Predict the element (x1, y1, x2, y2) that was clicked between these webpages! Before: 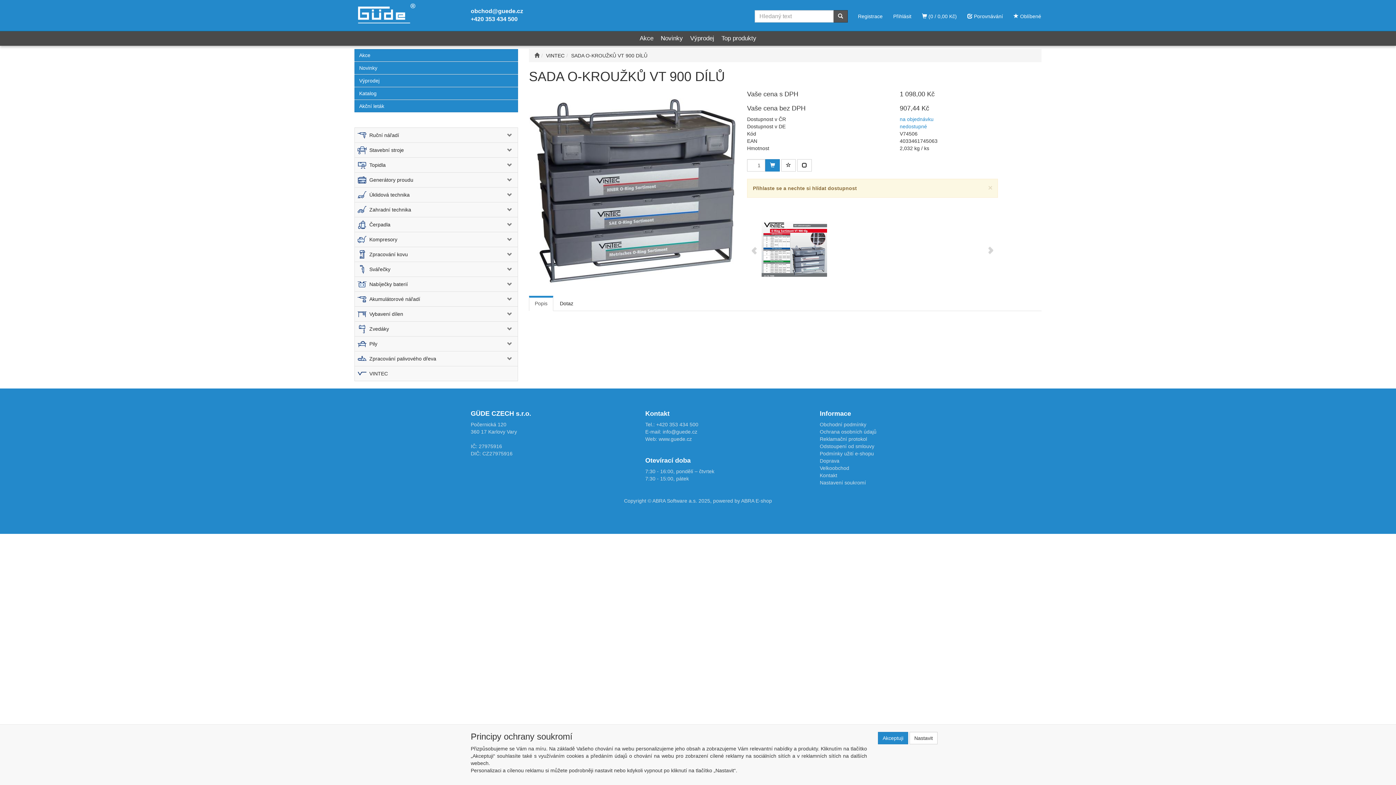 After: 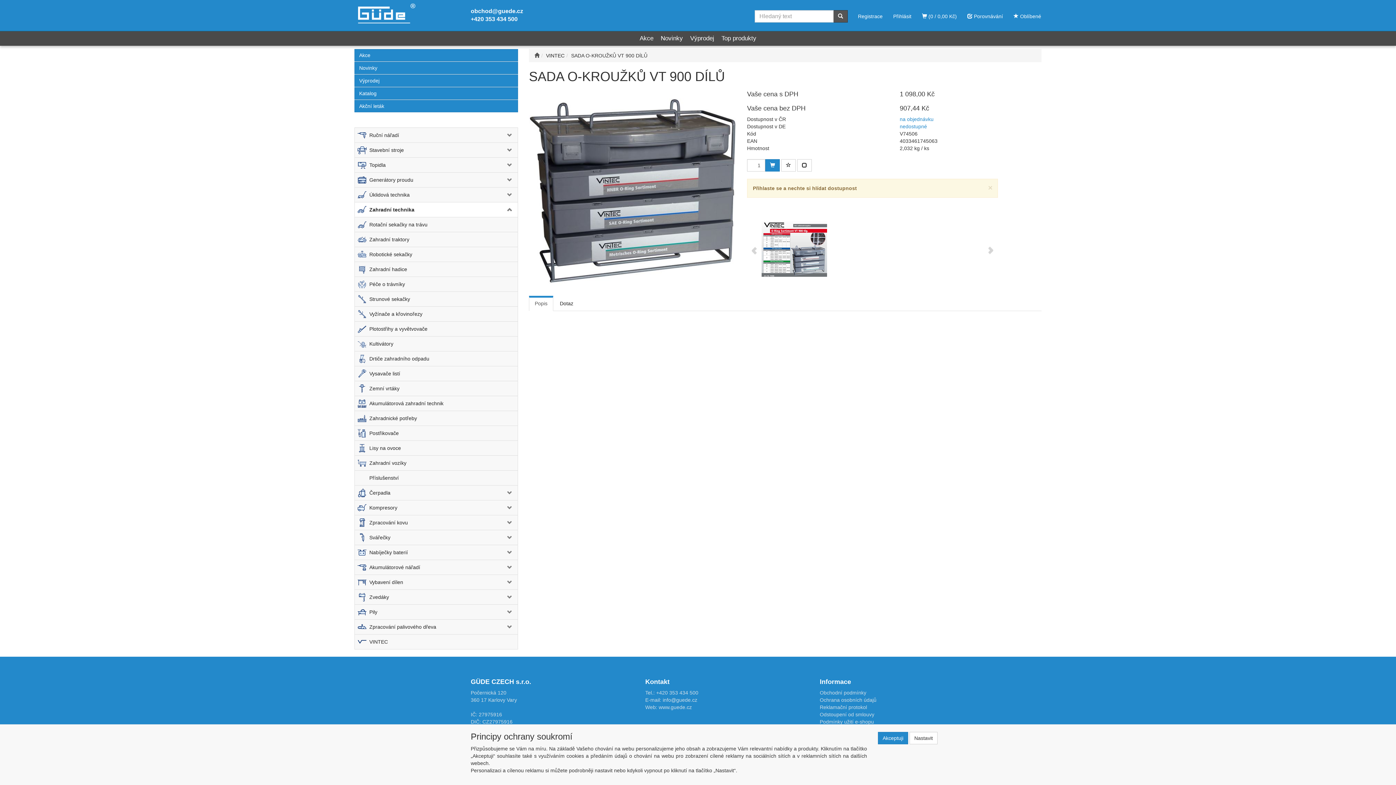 Action: bbox: (490, 202, 517, 217)